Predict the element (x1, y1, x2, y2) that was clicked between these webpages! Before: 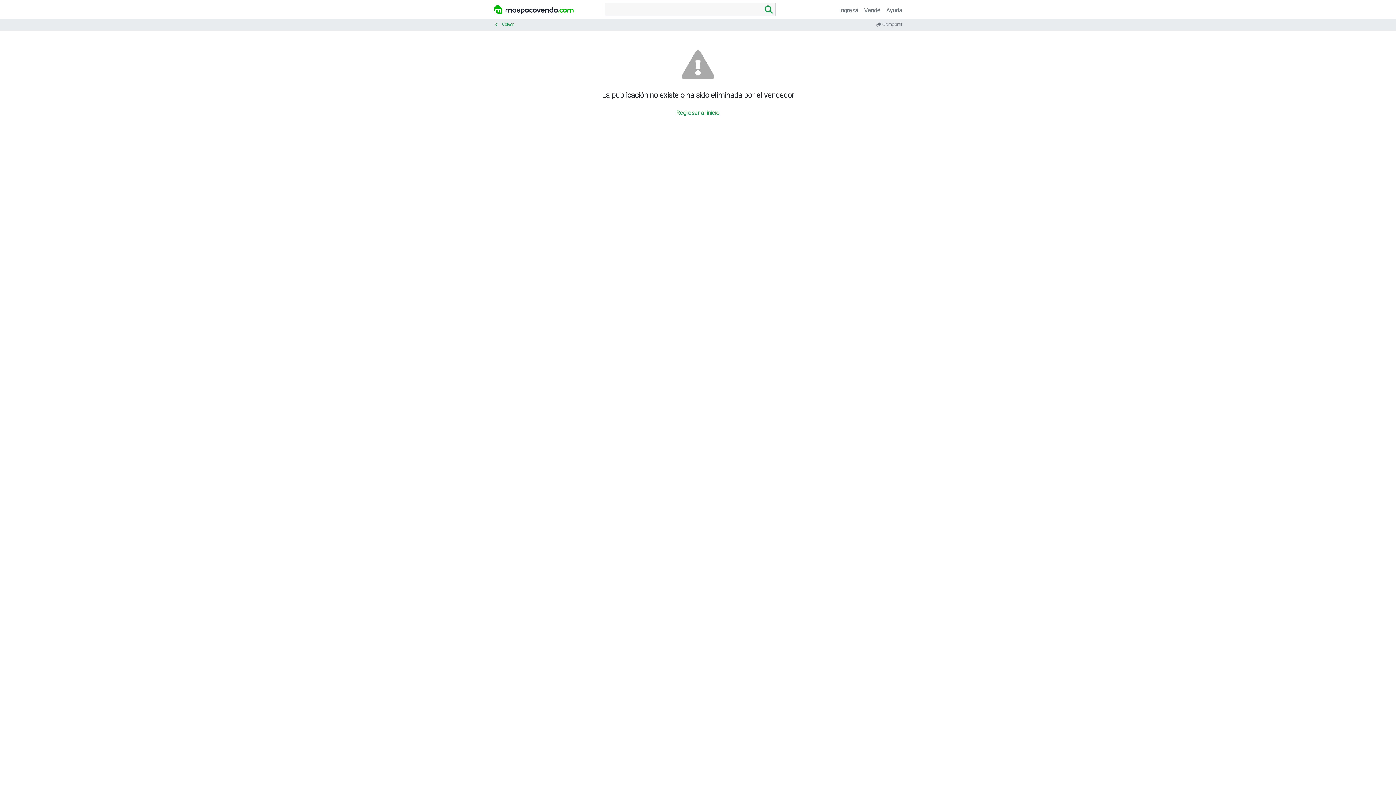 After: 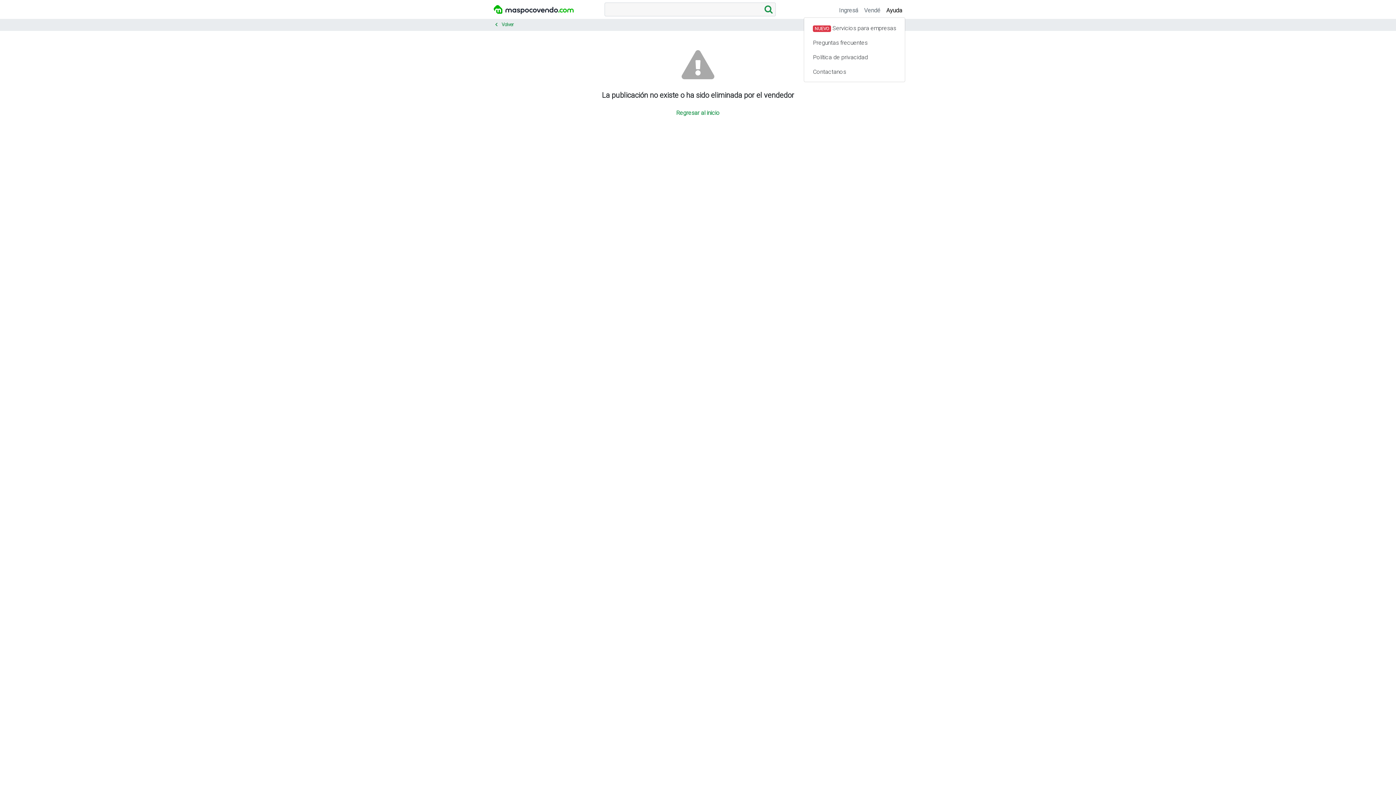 Action: bbox: (883, 2, 905, 17) label: Ayuda